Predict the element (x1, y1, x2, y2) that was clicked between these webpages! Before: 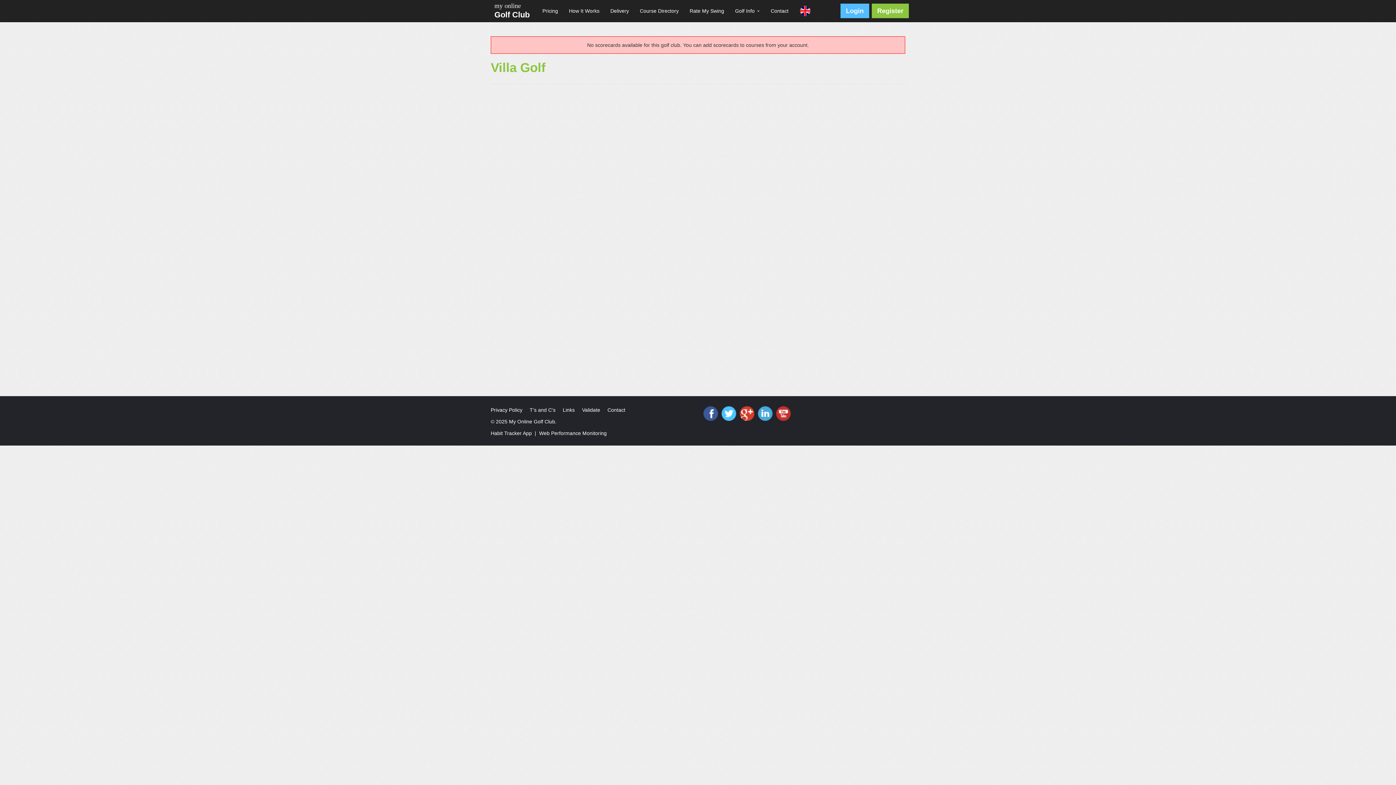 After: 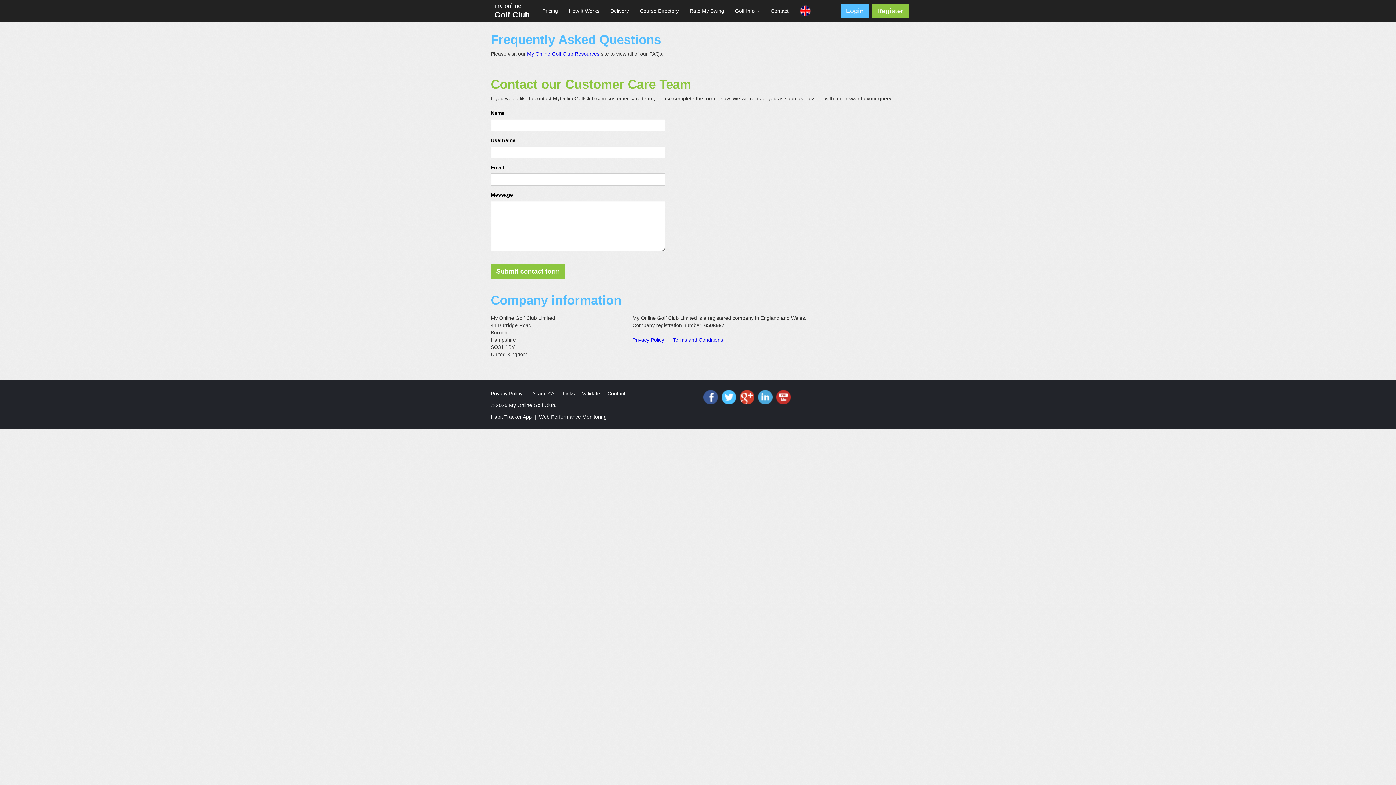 Action: label: Contact bbox: (607, 407, 625, 413)